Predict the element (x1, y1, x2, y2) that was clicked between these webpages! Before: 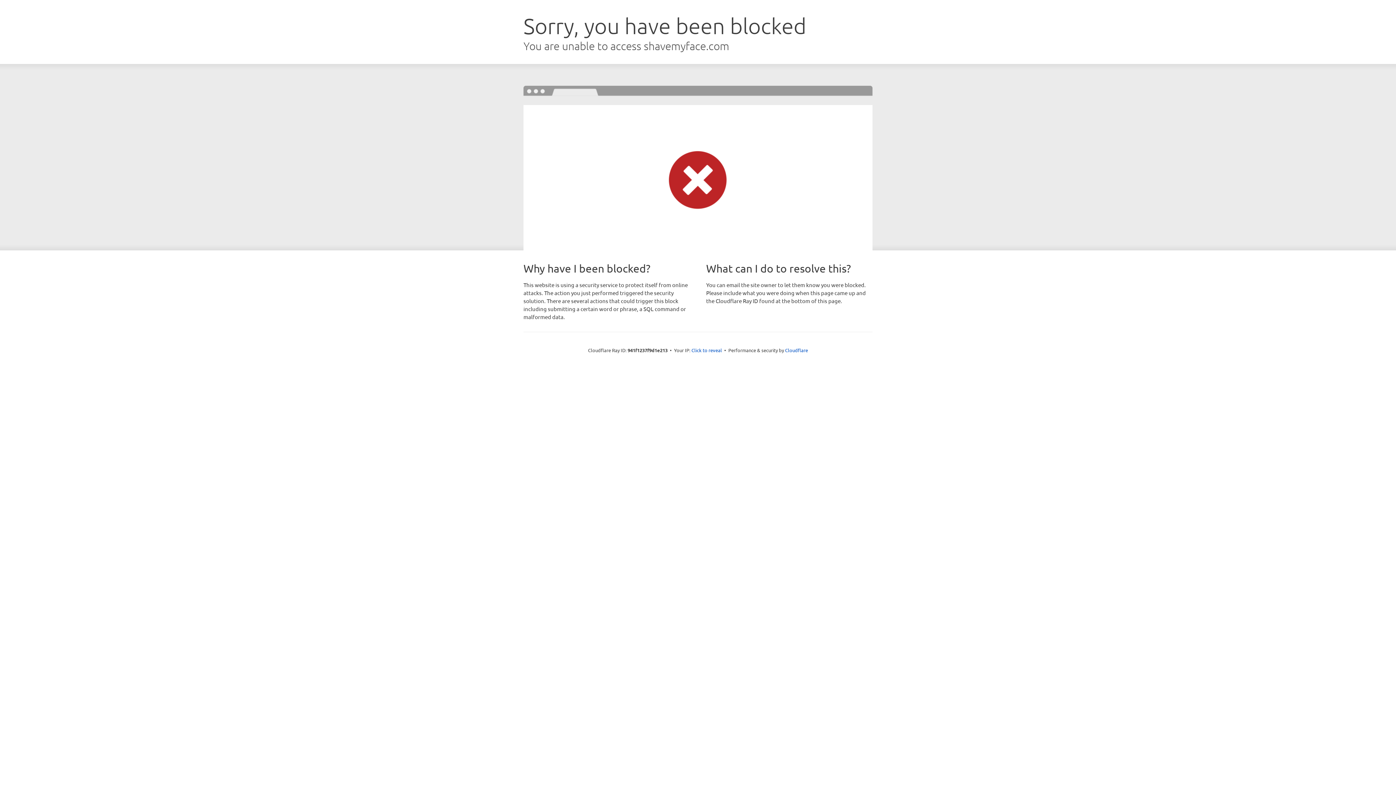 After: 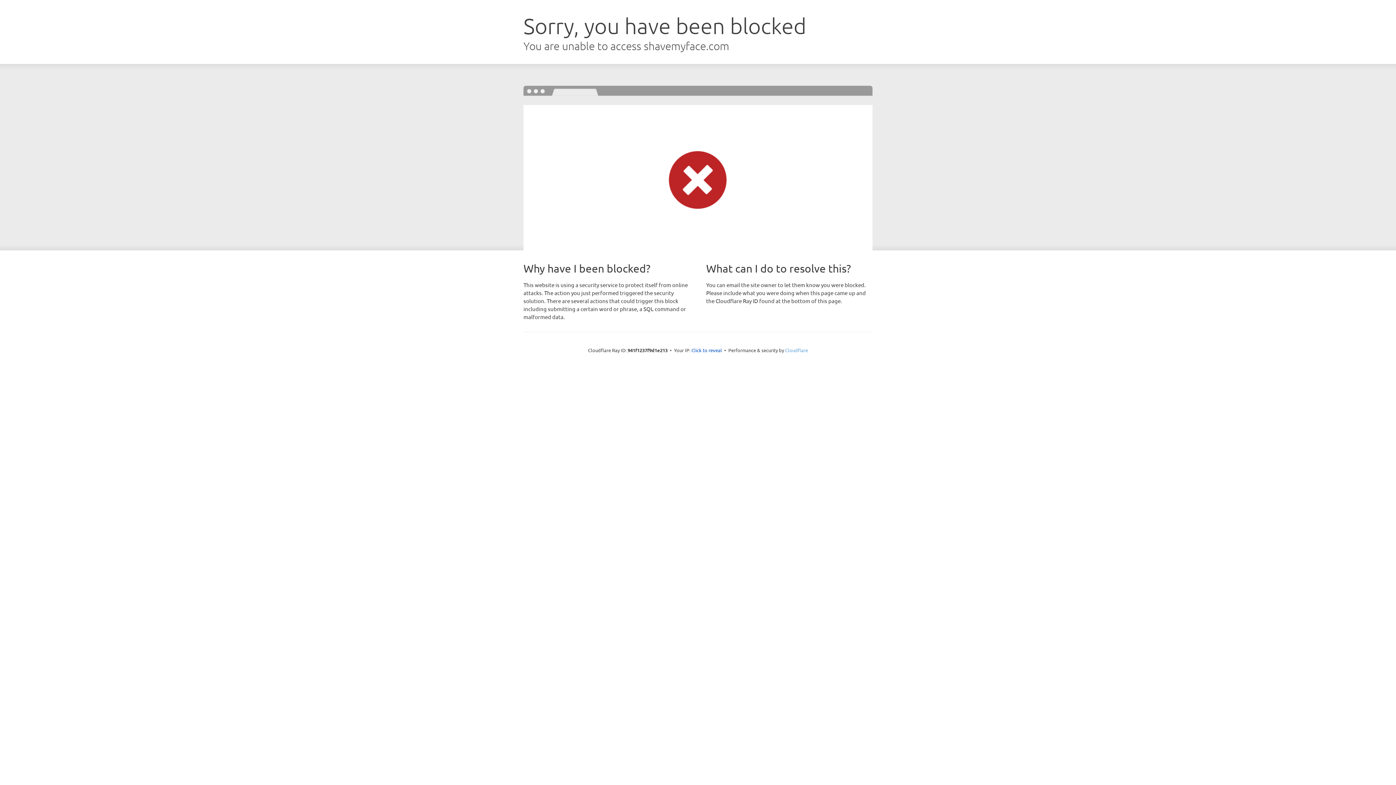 Action: label: Cloudflare bbox: (785, 347, 808, 353)